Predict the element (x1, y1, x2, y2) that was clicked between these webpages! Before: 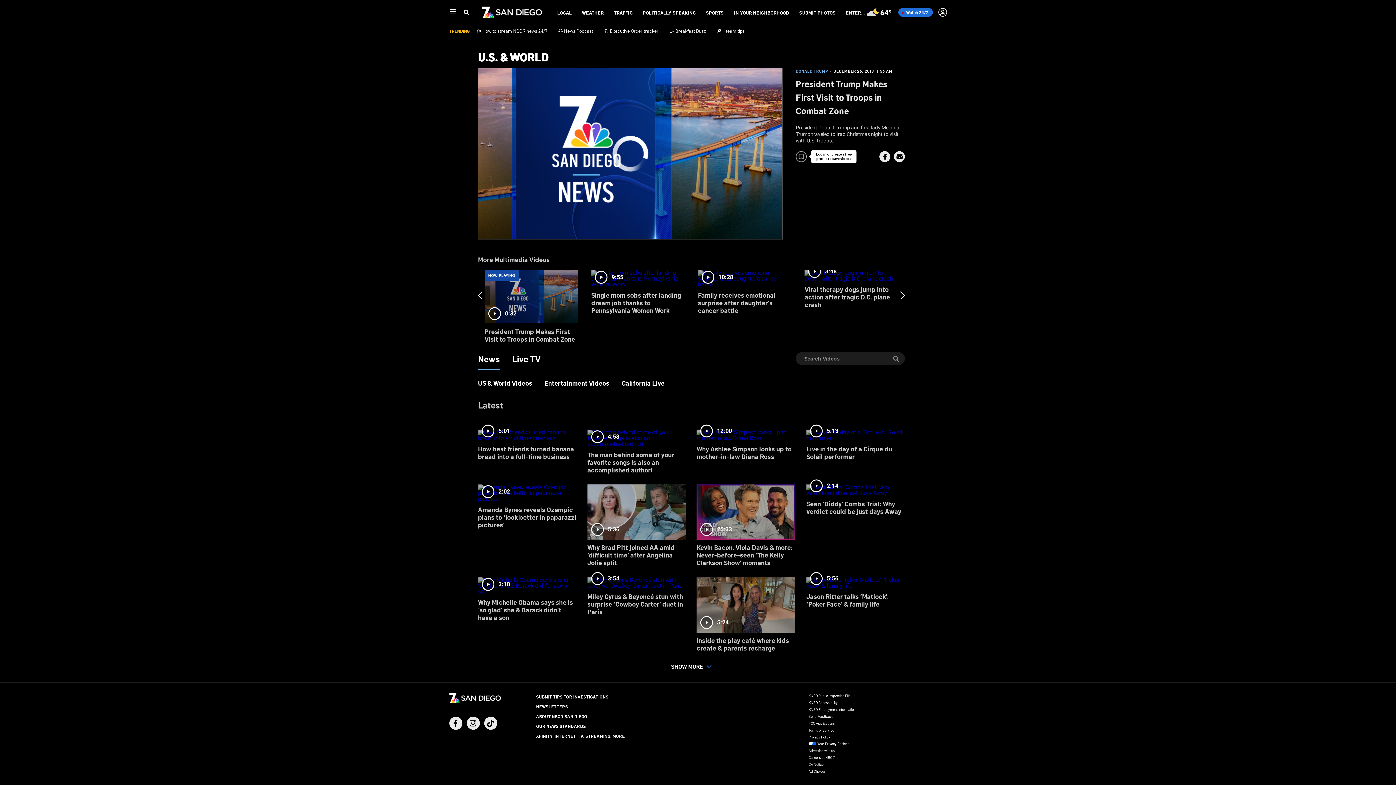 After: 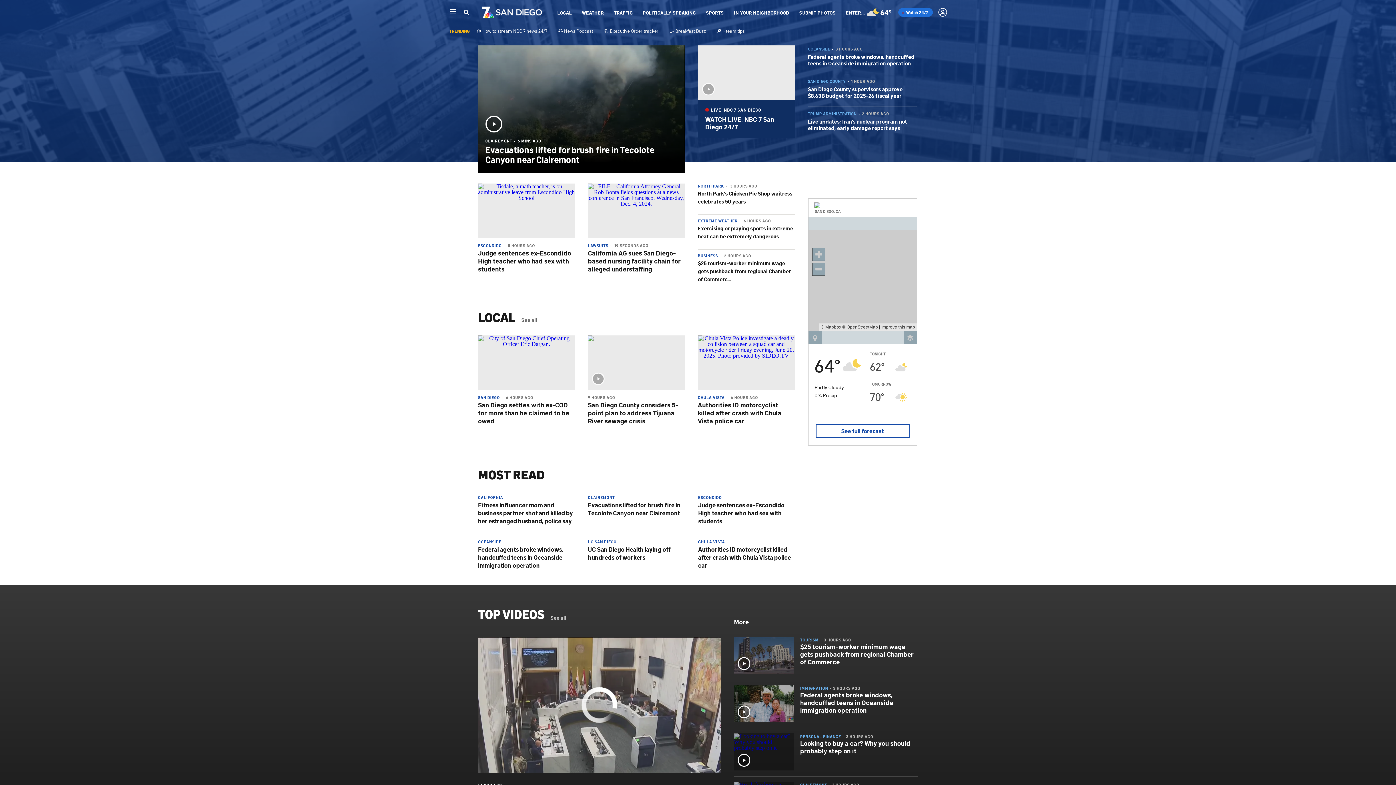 Action: bbox: (482, 13, 542, 21)